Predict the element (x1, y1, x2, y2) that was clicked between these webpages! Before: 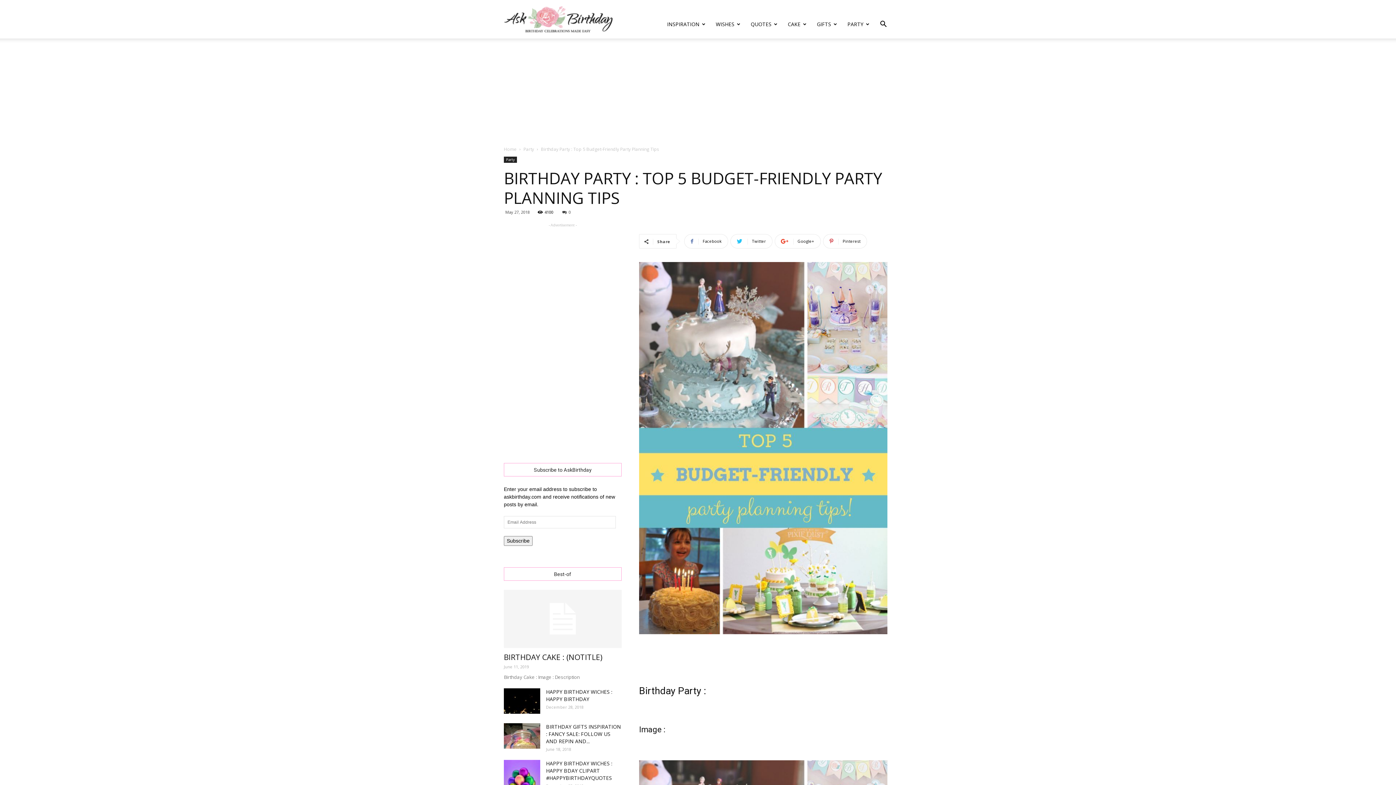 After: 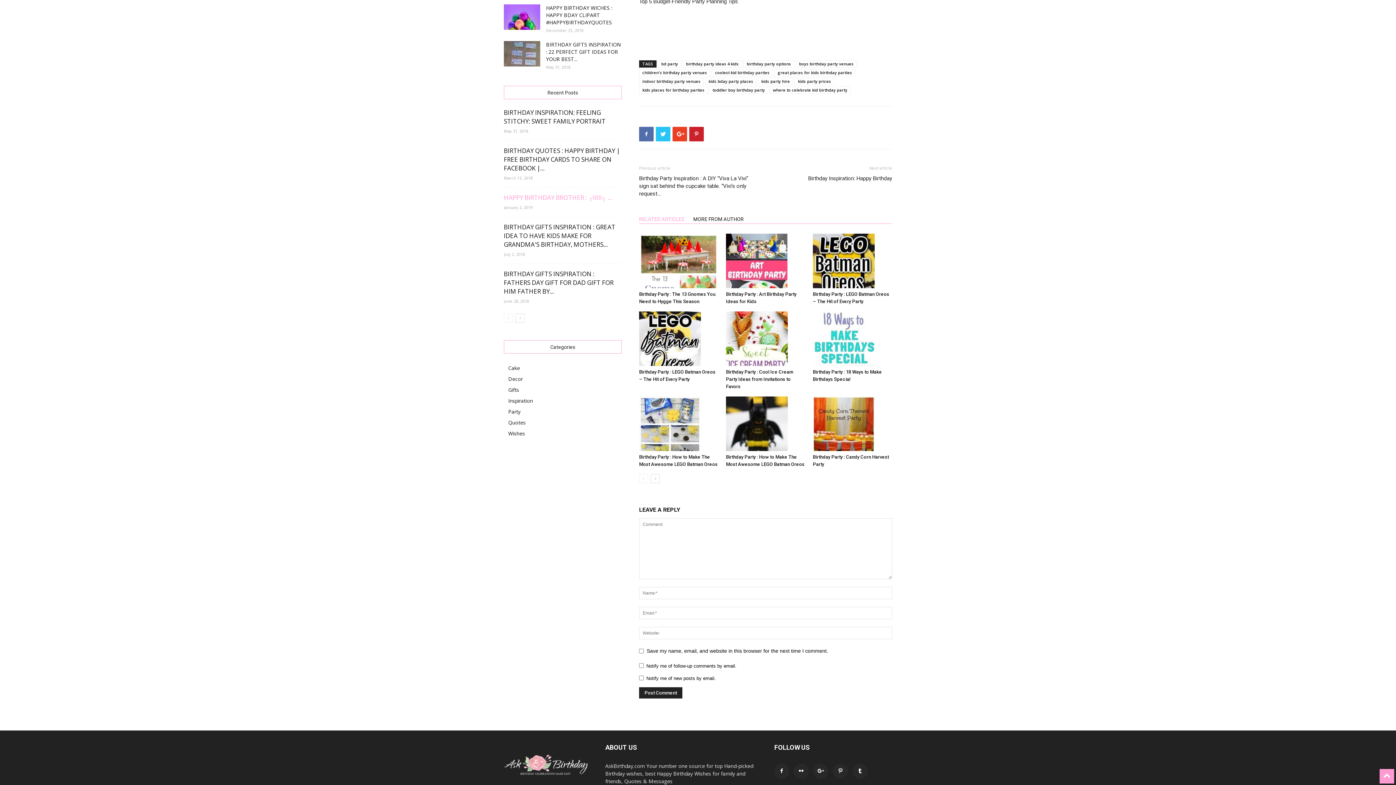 Action: bbox: (562, 209, 570, 214) label: 0